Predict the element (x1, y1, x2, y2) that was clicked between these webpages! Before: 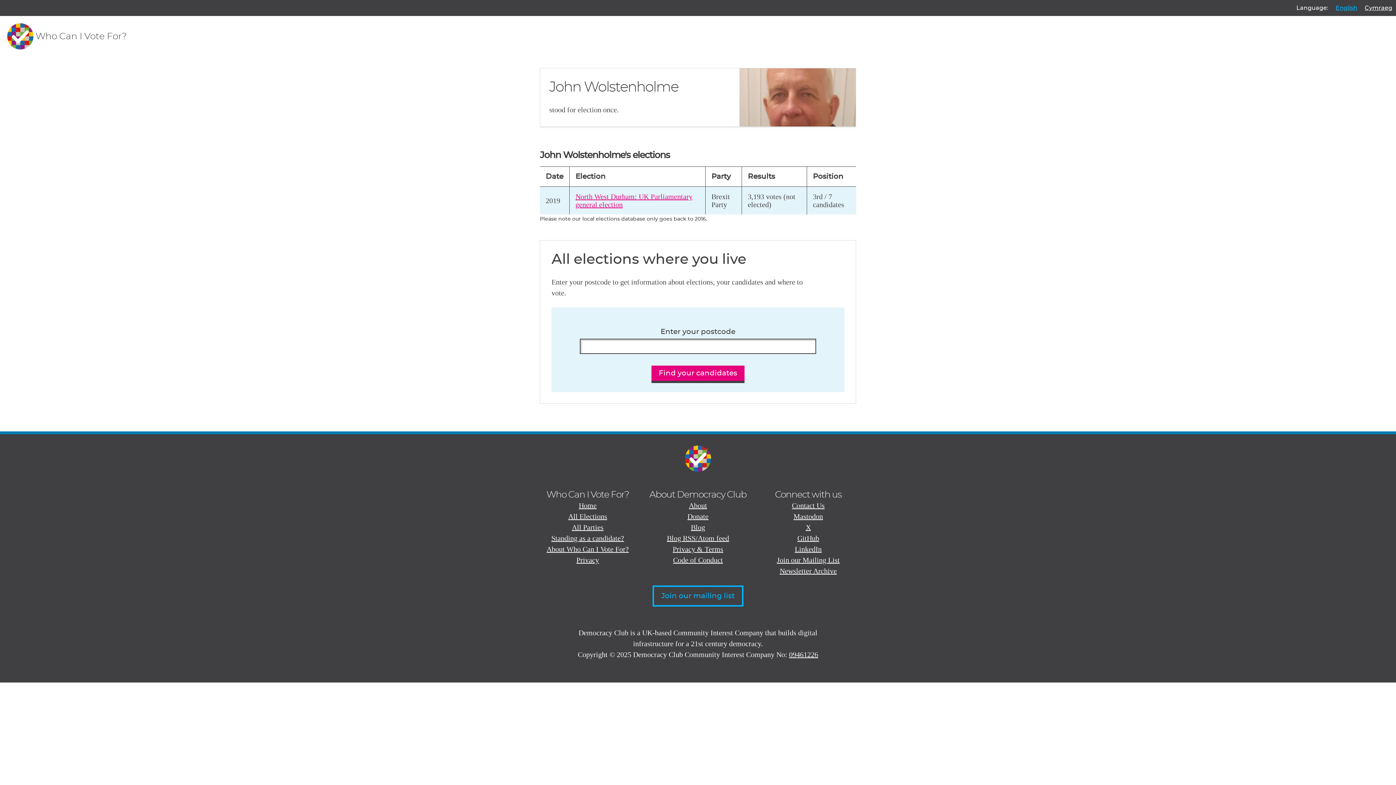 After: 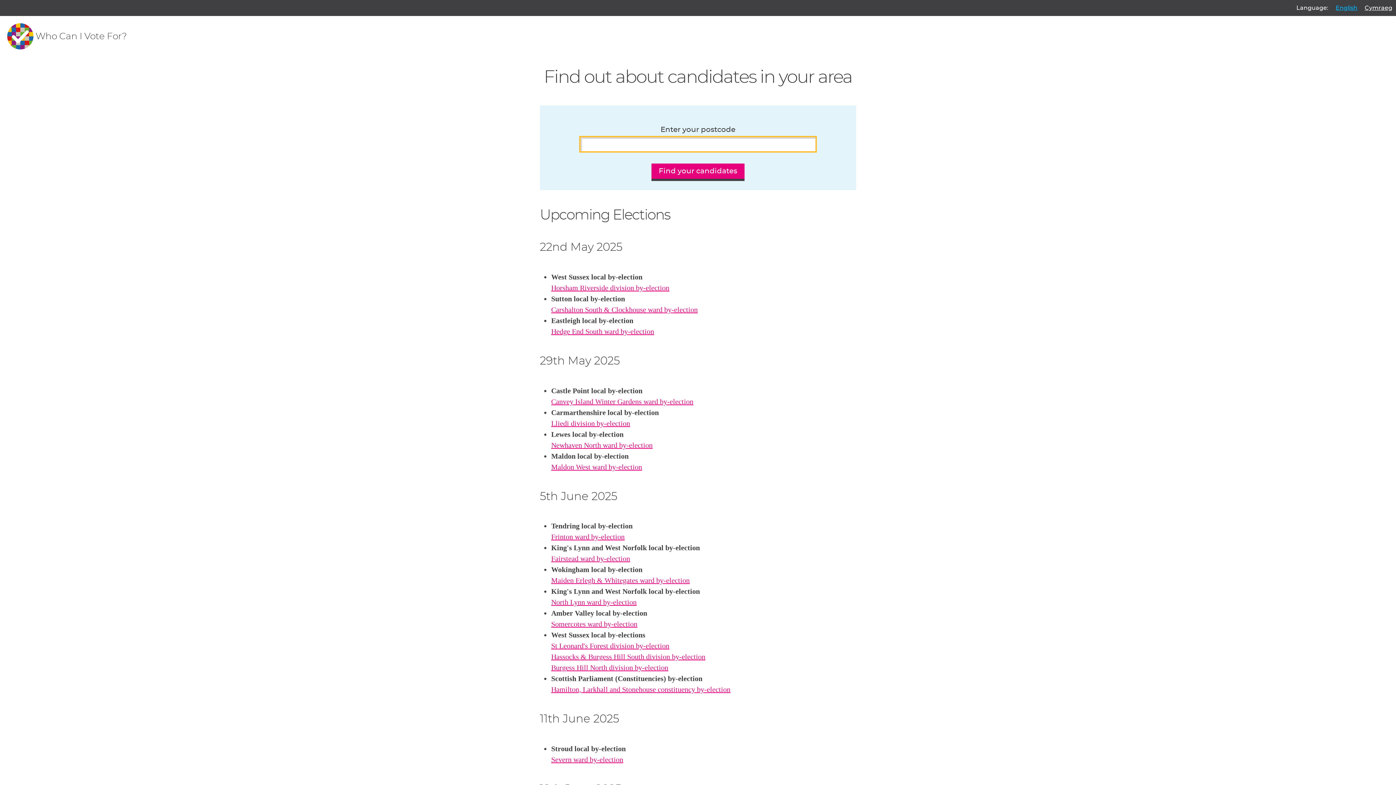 Action: bbox: (7, 23, 126, 49) label: Who Can I Vote For?